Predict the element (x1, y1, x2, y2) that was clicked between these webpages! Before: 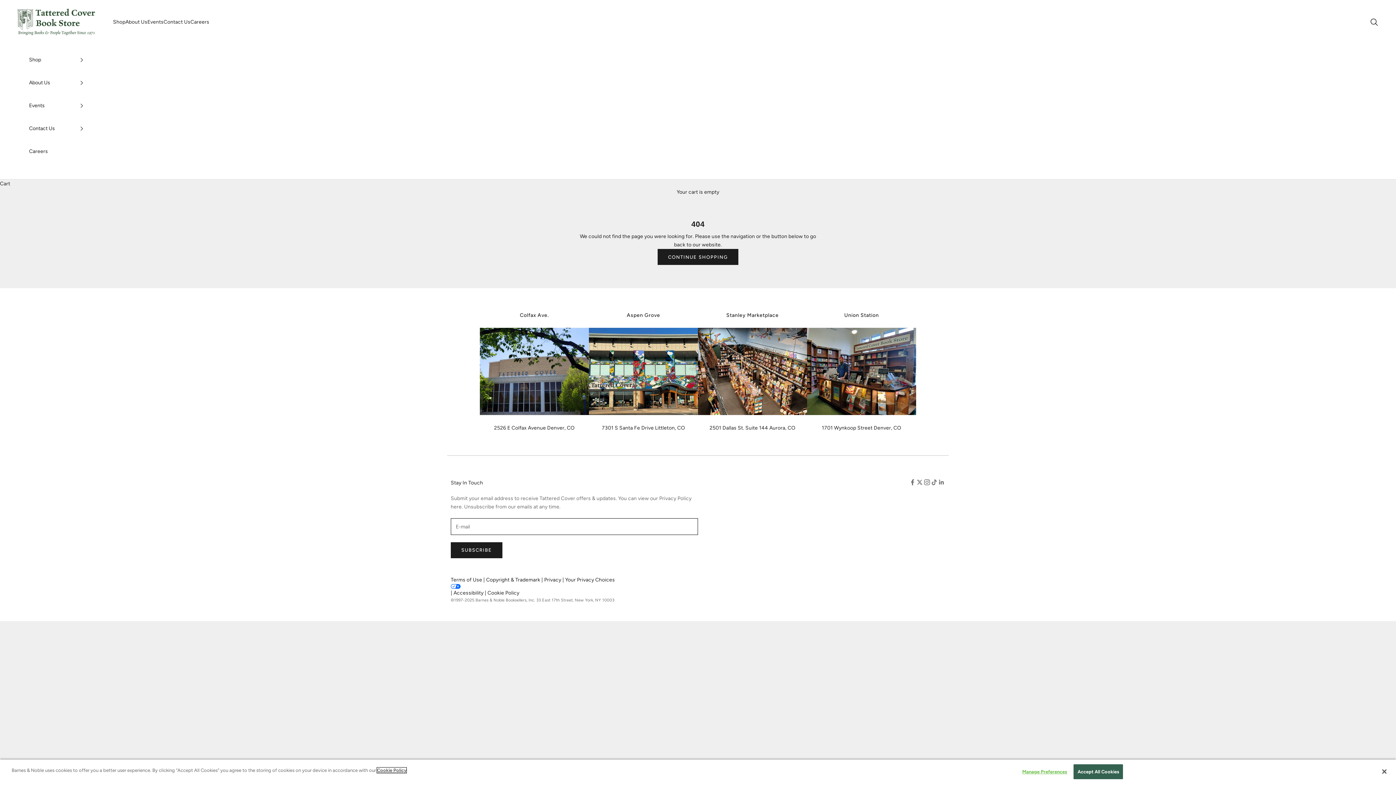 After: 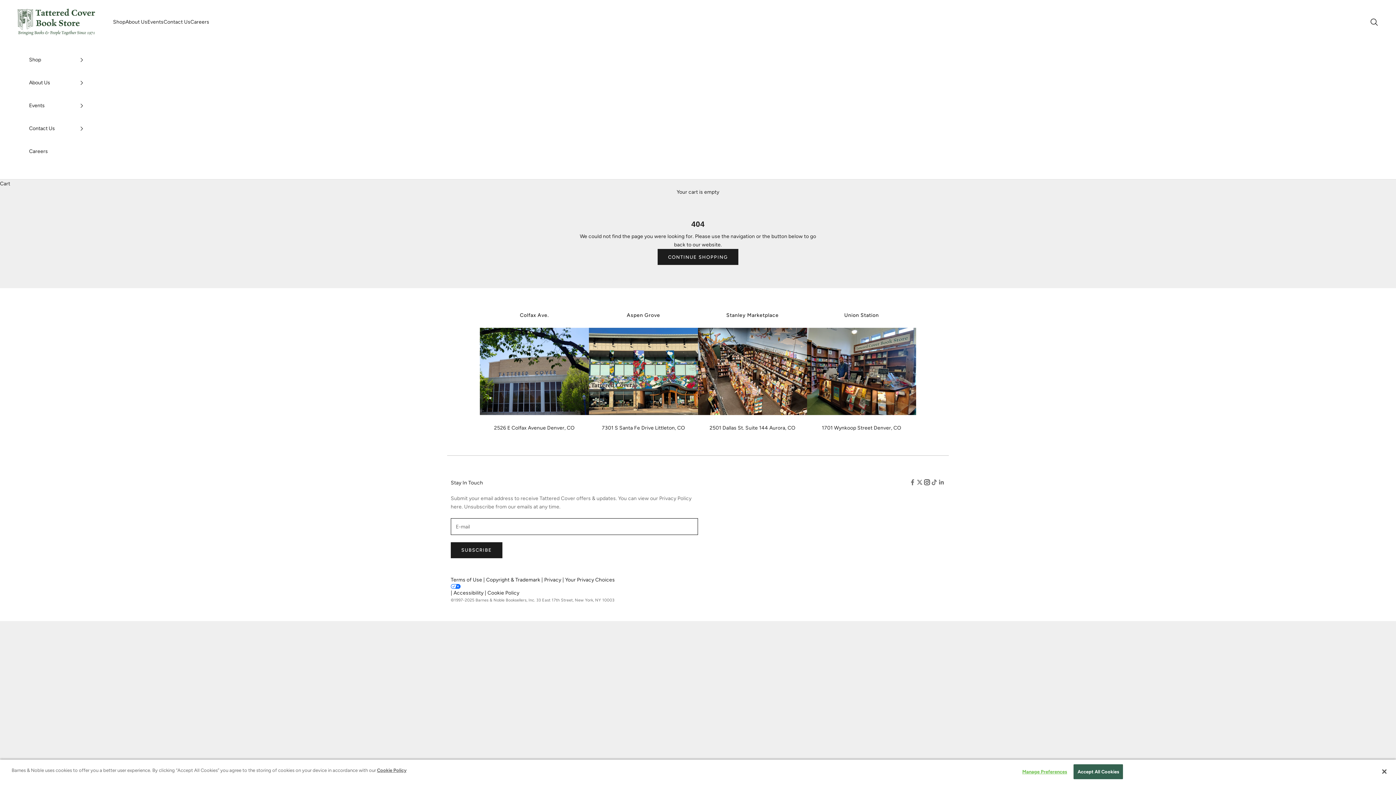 Action: label: Follow on Instagram bbox: (923, 479, 930, 486)